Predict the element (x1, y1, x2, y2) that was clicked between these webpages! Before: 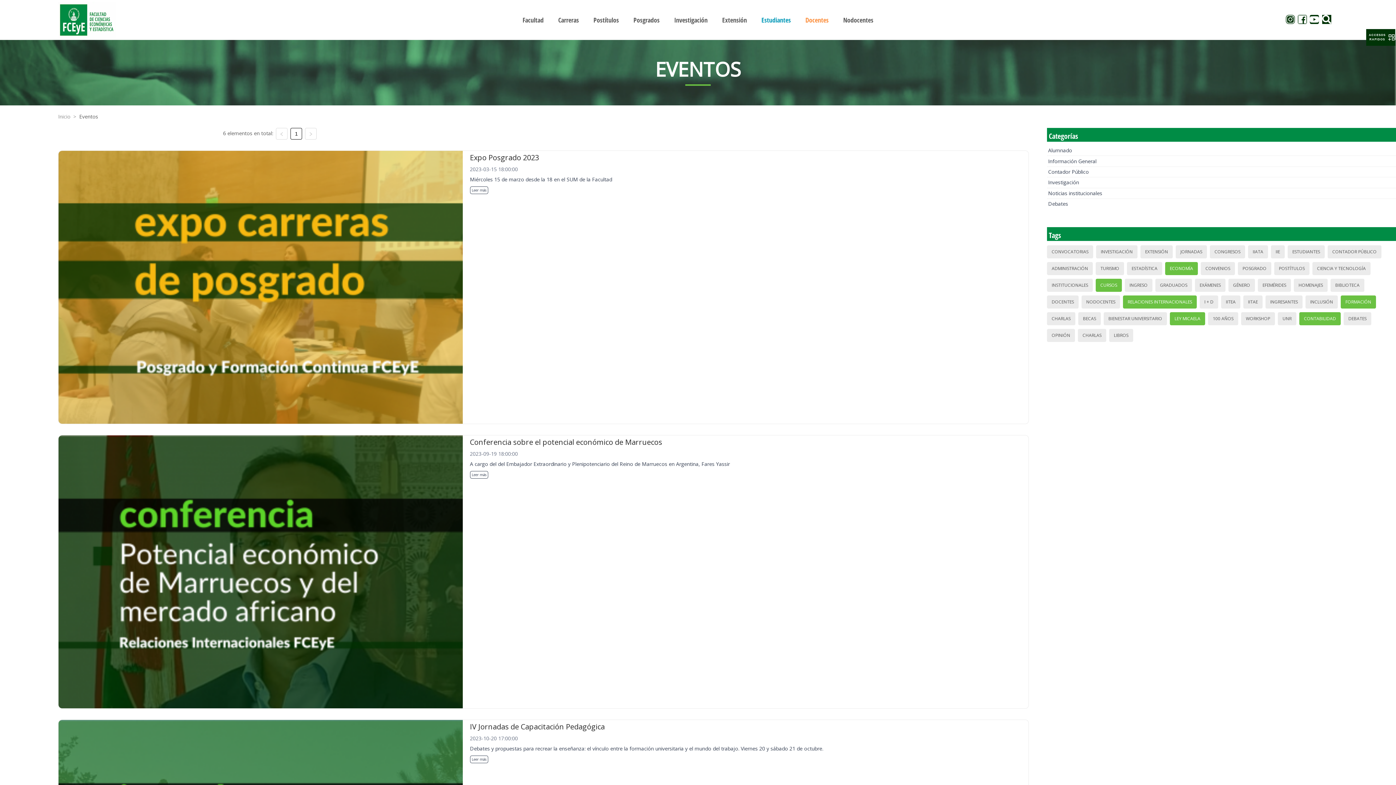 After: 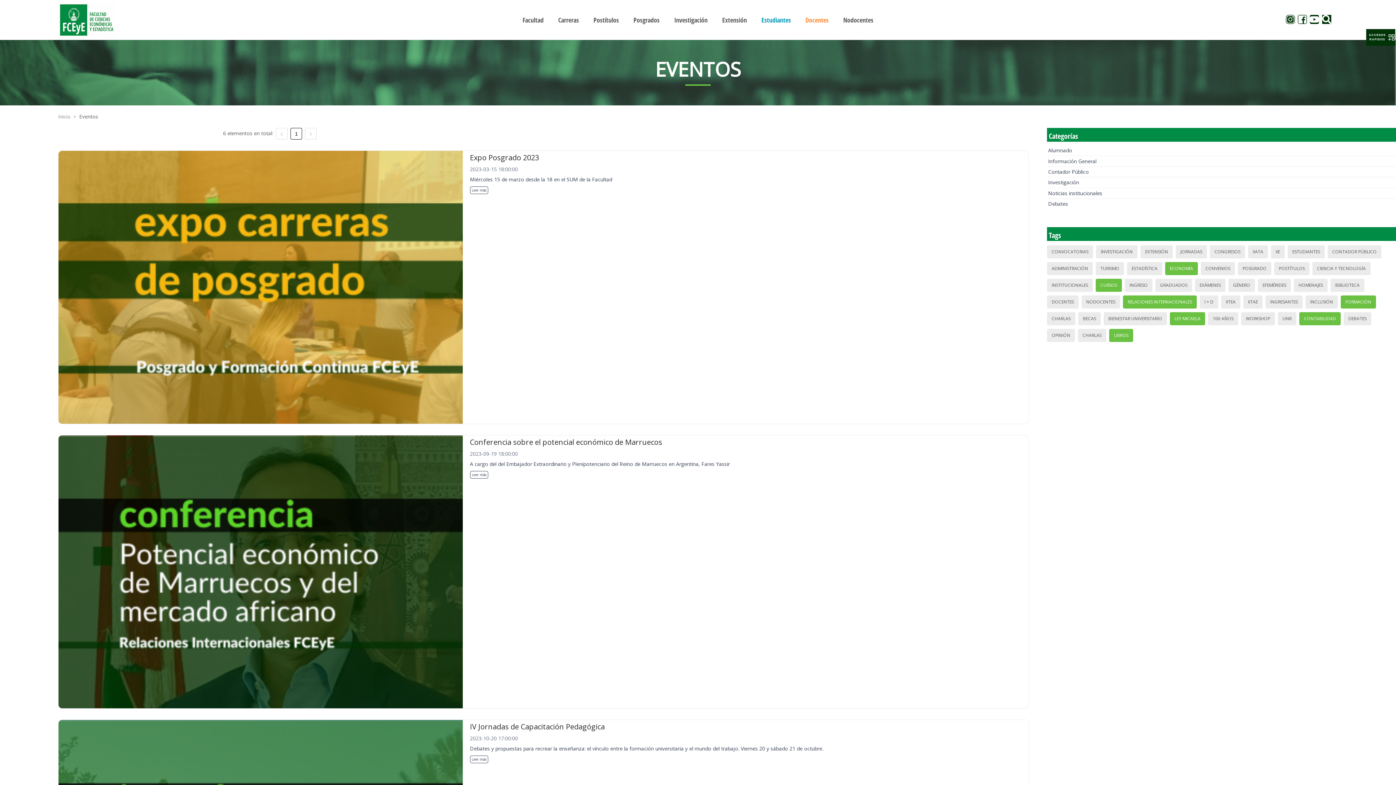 Action: bbox: (1111, 329, 1130, 341) label: LIBROS